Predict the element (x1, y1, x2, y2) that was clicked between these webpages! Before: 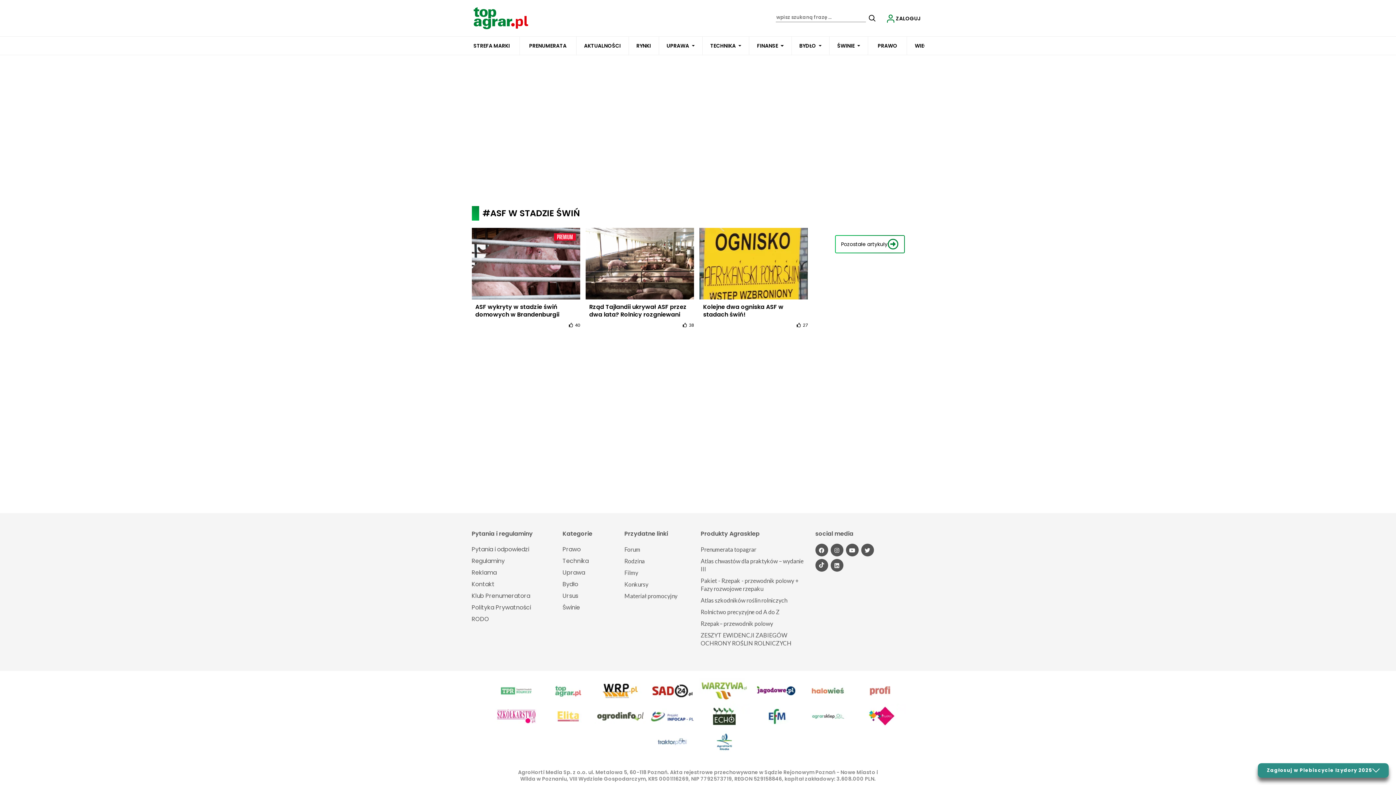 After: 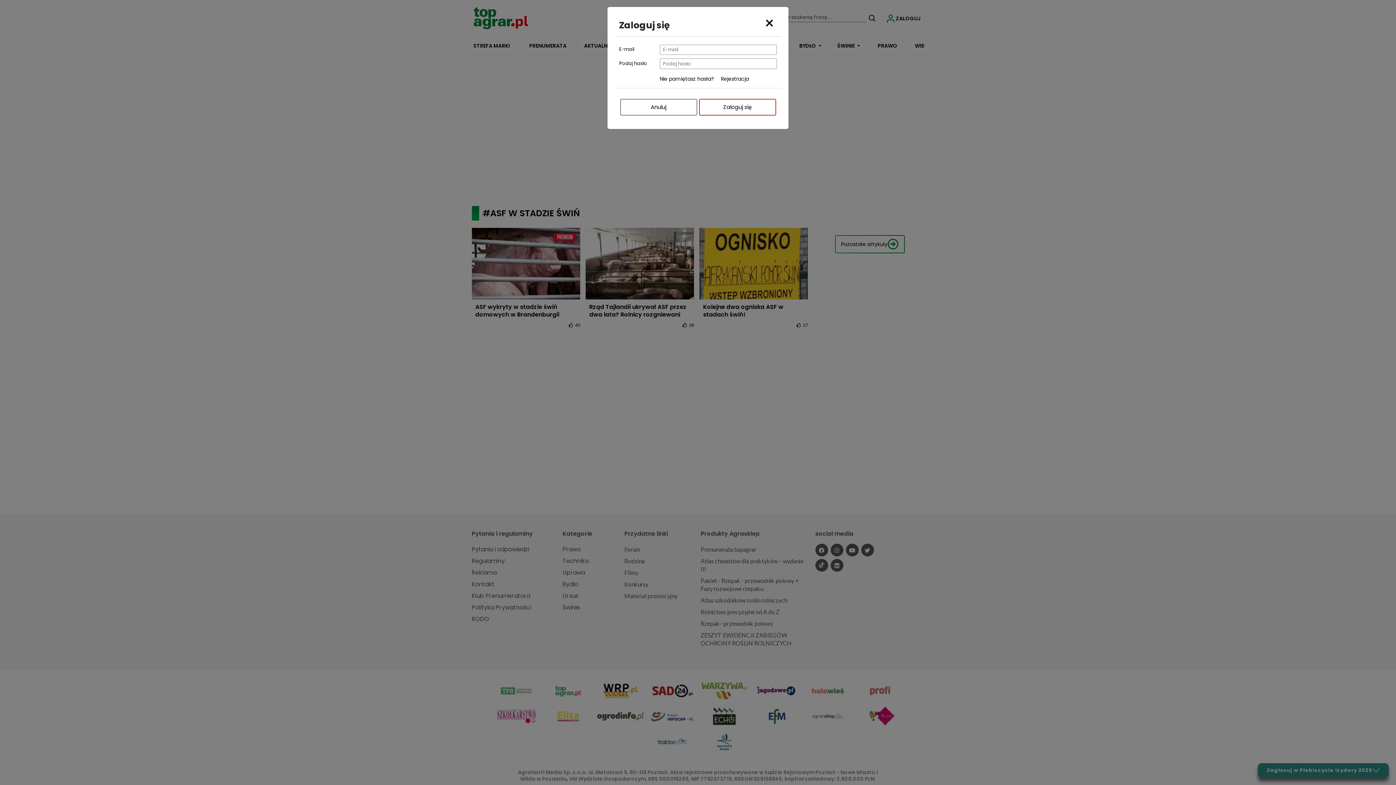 Action: bbox: (881, 11, 924, 25) label: ZALOGUJ